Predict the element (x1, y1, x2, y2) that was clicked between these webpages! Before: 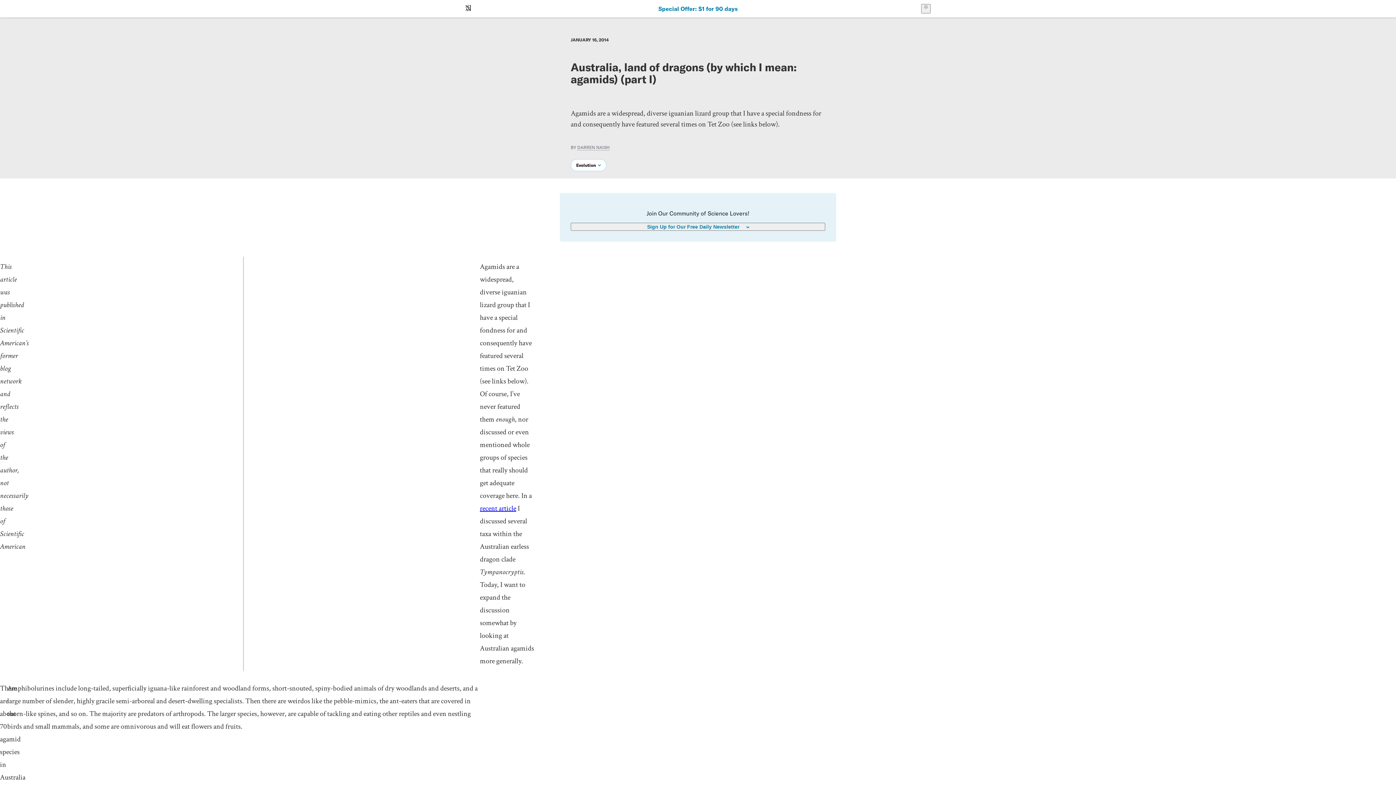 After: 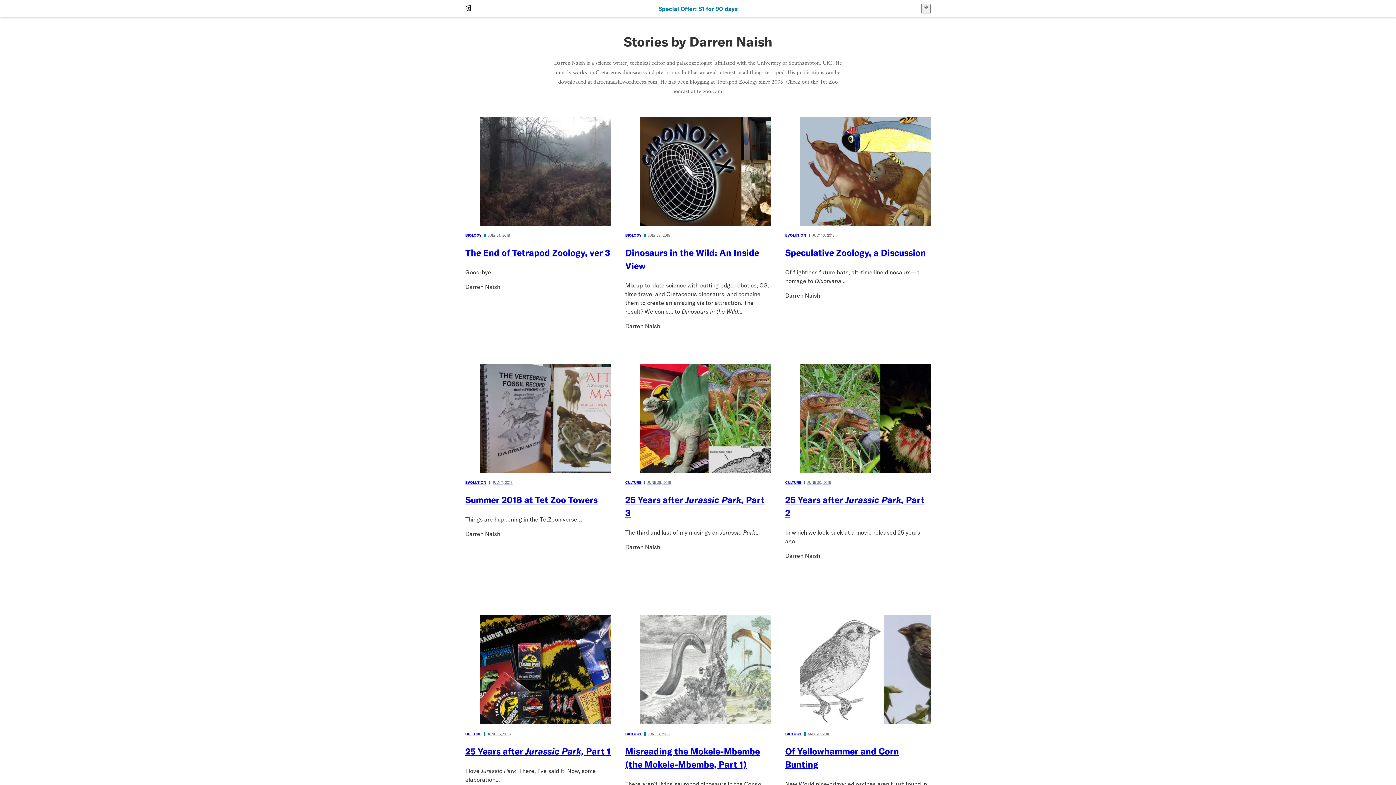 Action: label: DARREN NAISH bbox: (577, 144, 609, 150)